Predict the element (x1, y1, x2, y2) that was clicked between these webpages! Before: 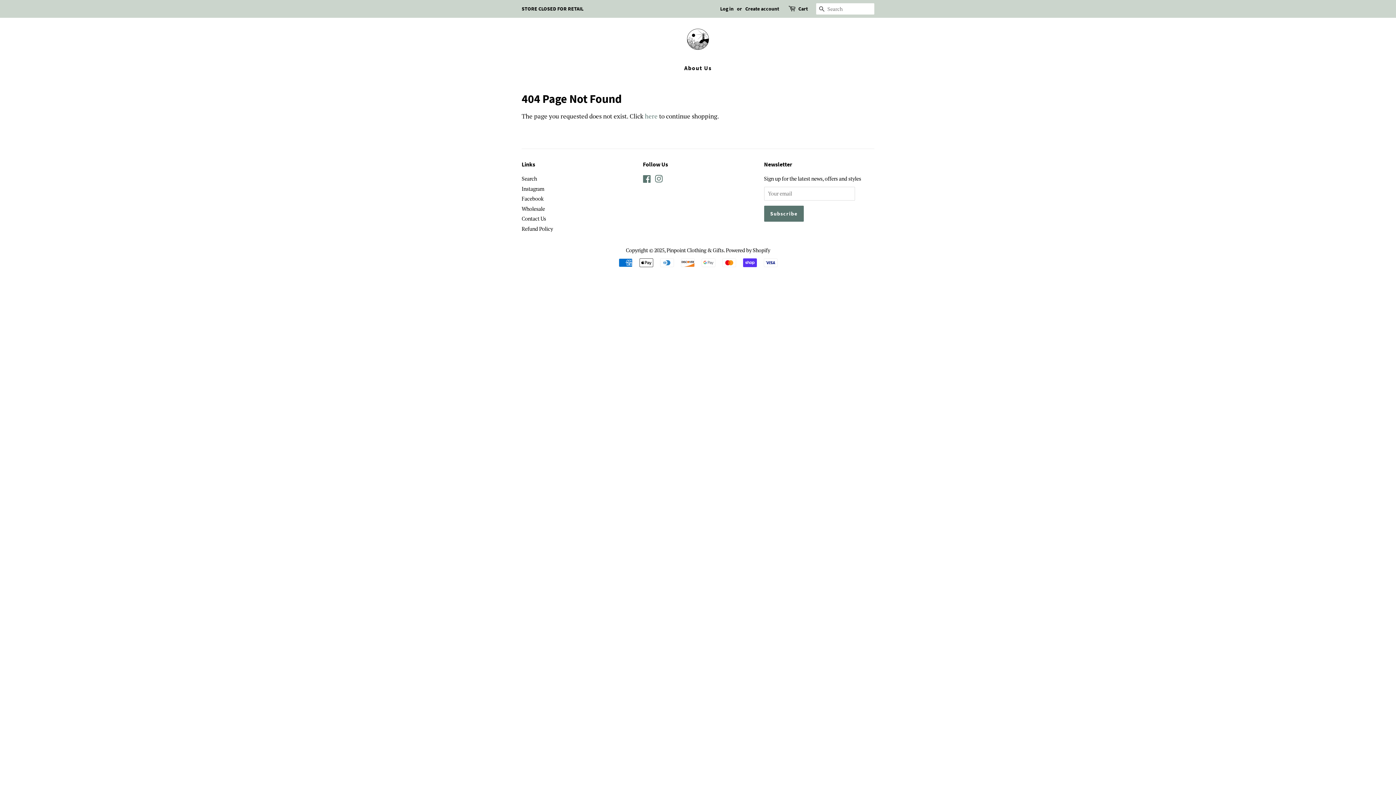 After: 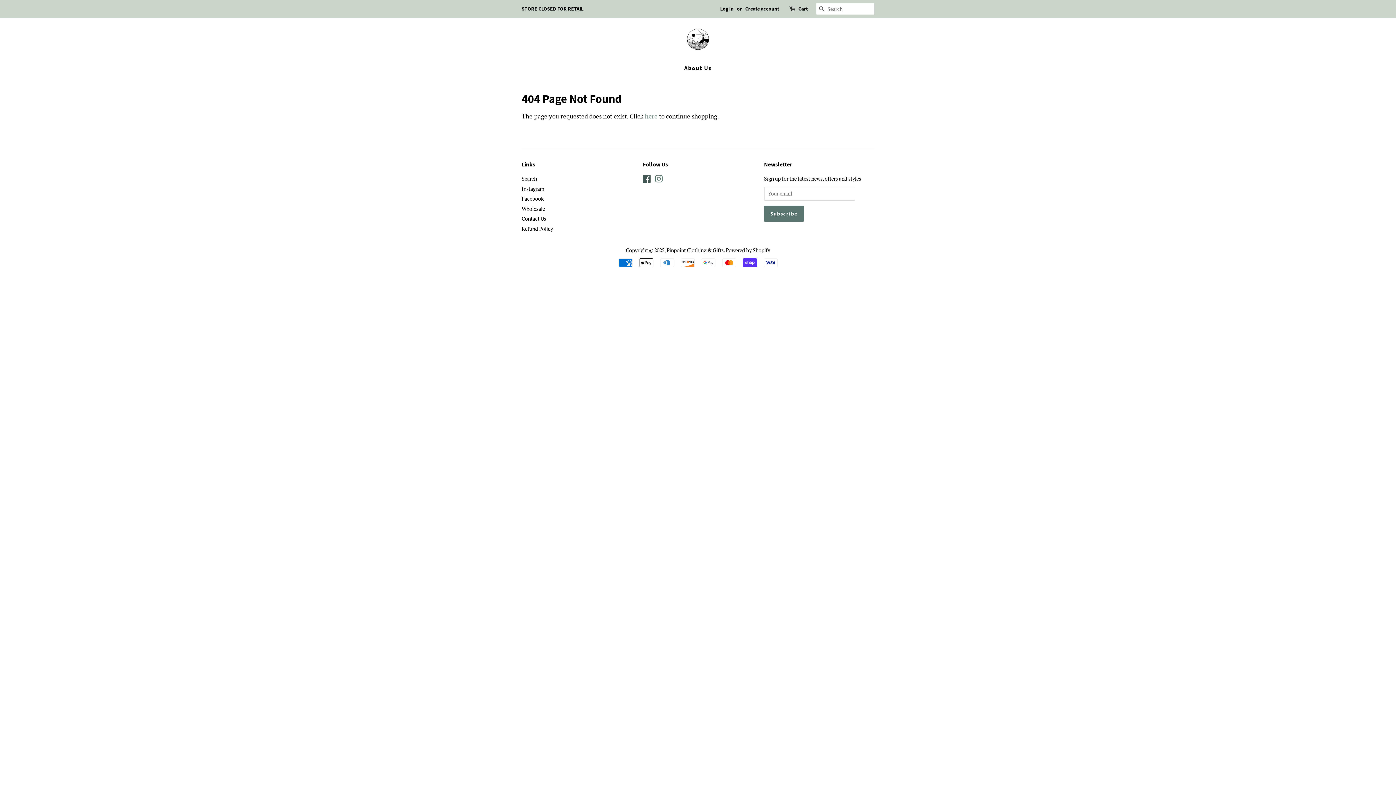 Action: bbox: (643, 176, 651, 183) label: Facebook